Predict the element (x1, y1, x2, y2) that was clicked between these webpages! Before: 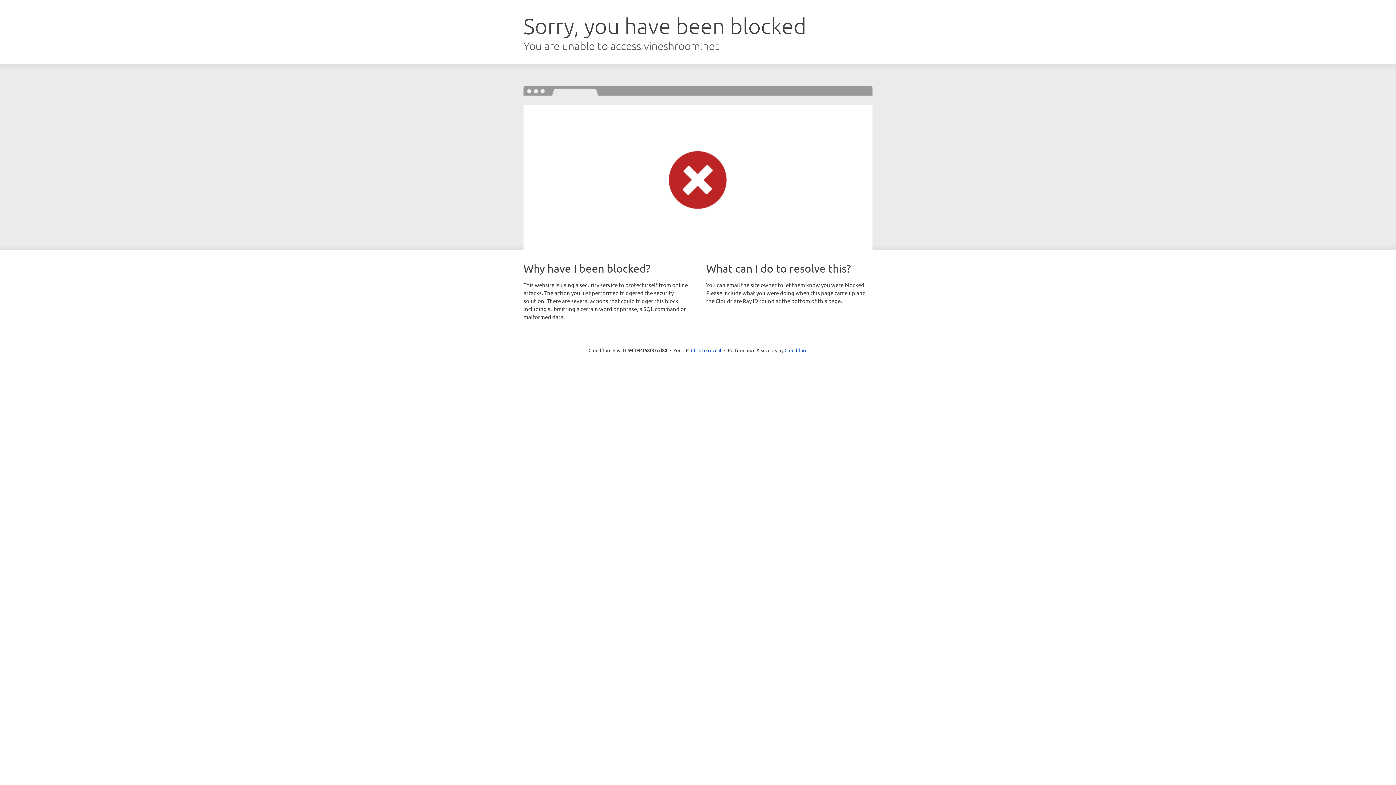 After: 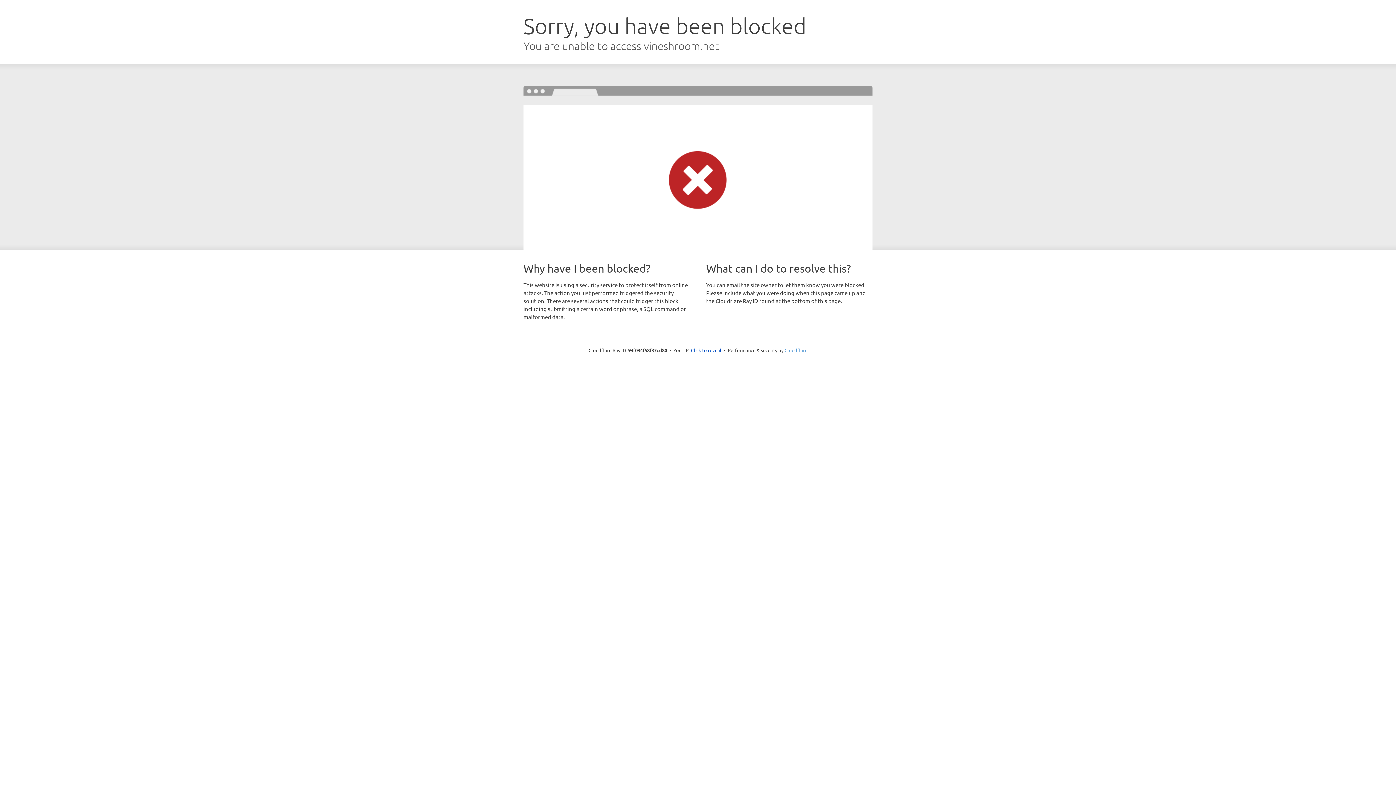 Action: label: Cloudflare bbox: (784, 347, 807, 353)